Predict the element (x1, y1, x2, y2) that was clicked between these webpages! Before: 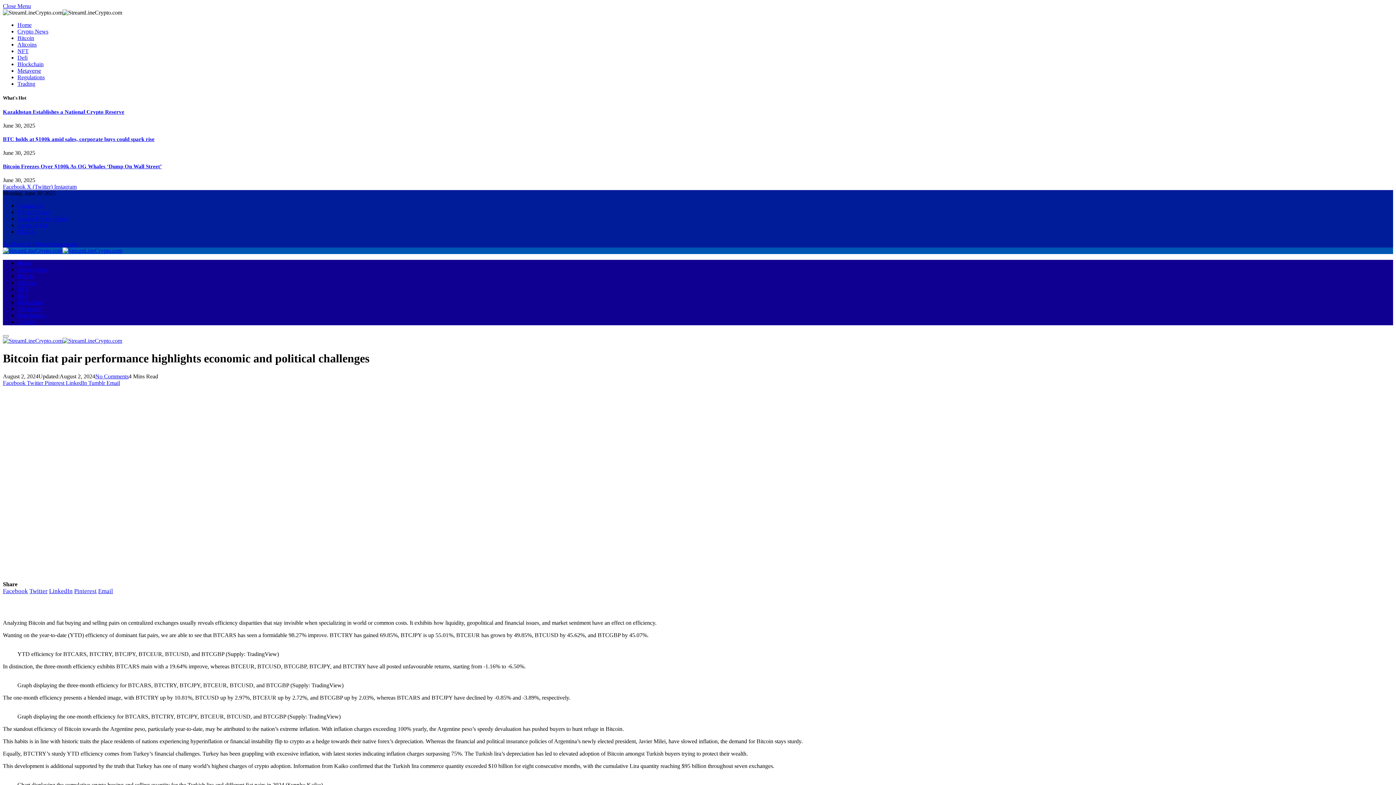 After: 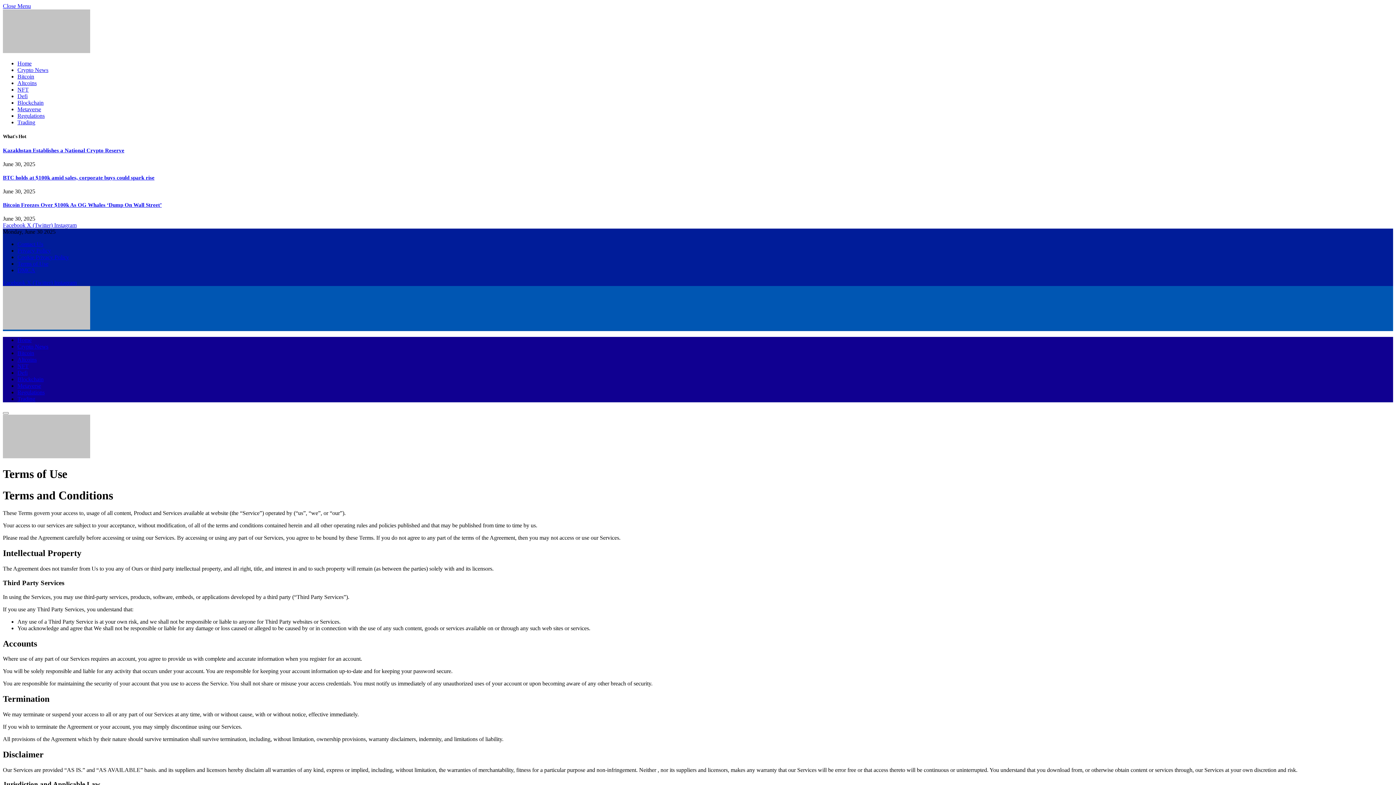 Action: bbox: (17, 222, 48, 228) label: Terms of Use